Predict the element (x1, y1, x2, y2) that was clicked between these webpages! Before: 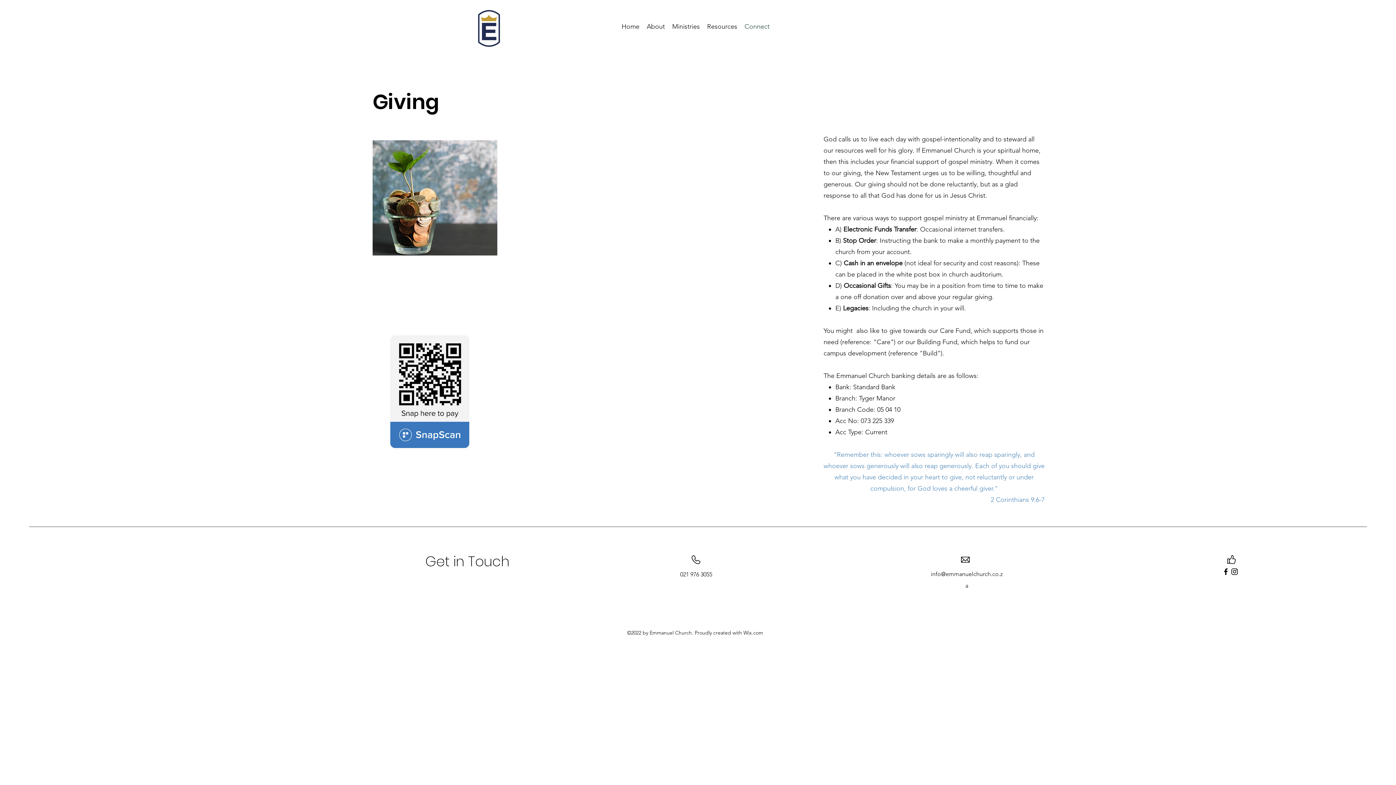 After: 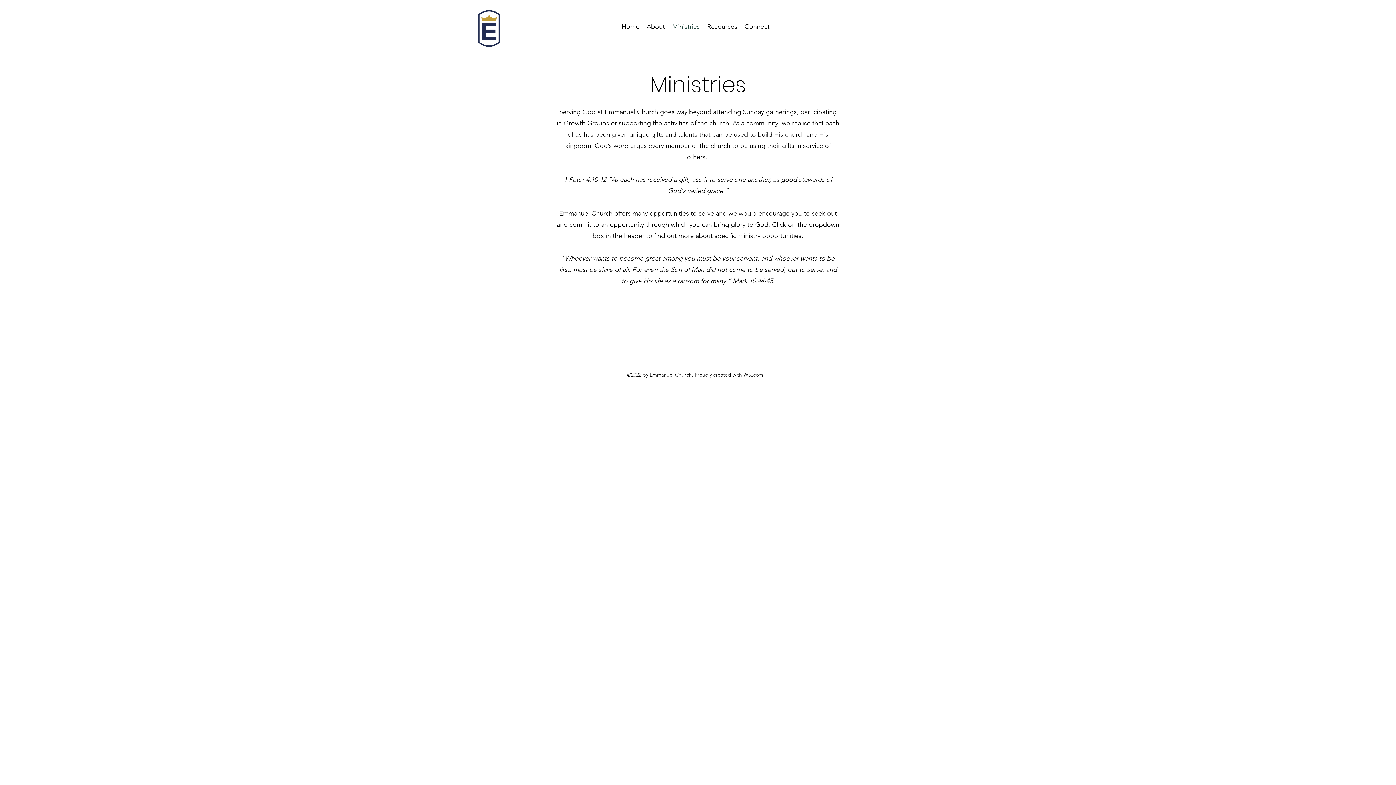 Action: label: Ministries bbox: (668, 20, 703, 33)